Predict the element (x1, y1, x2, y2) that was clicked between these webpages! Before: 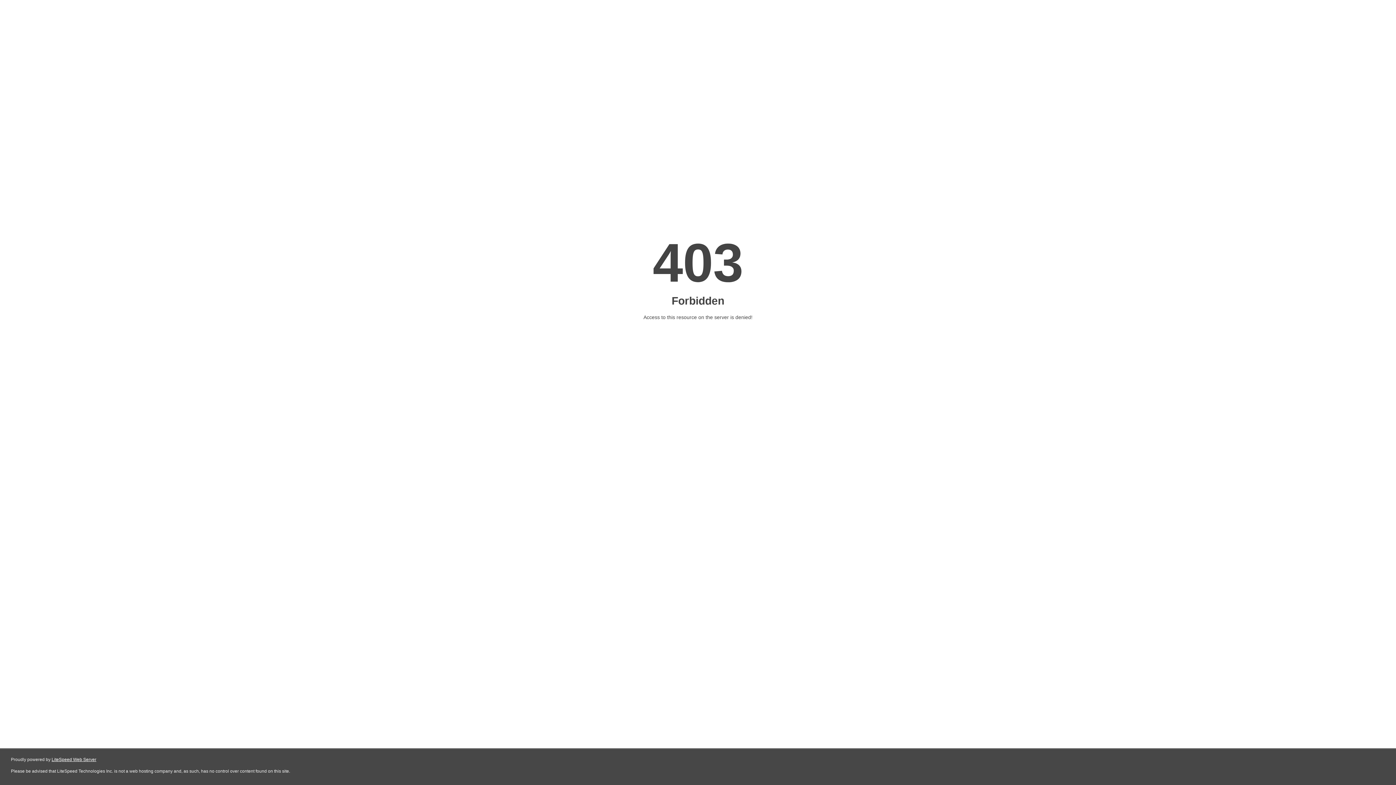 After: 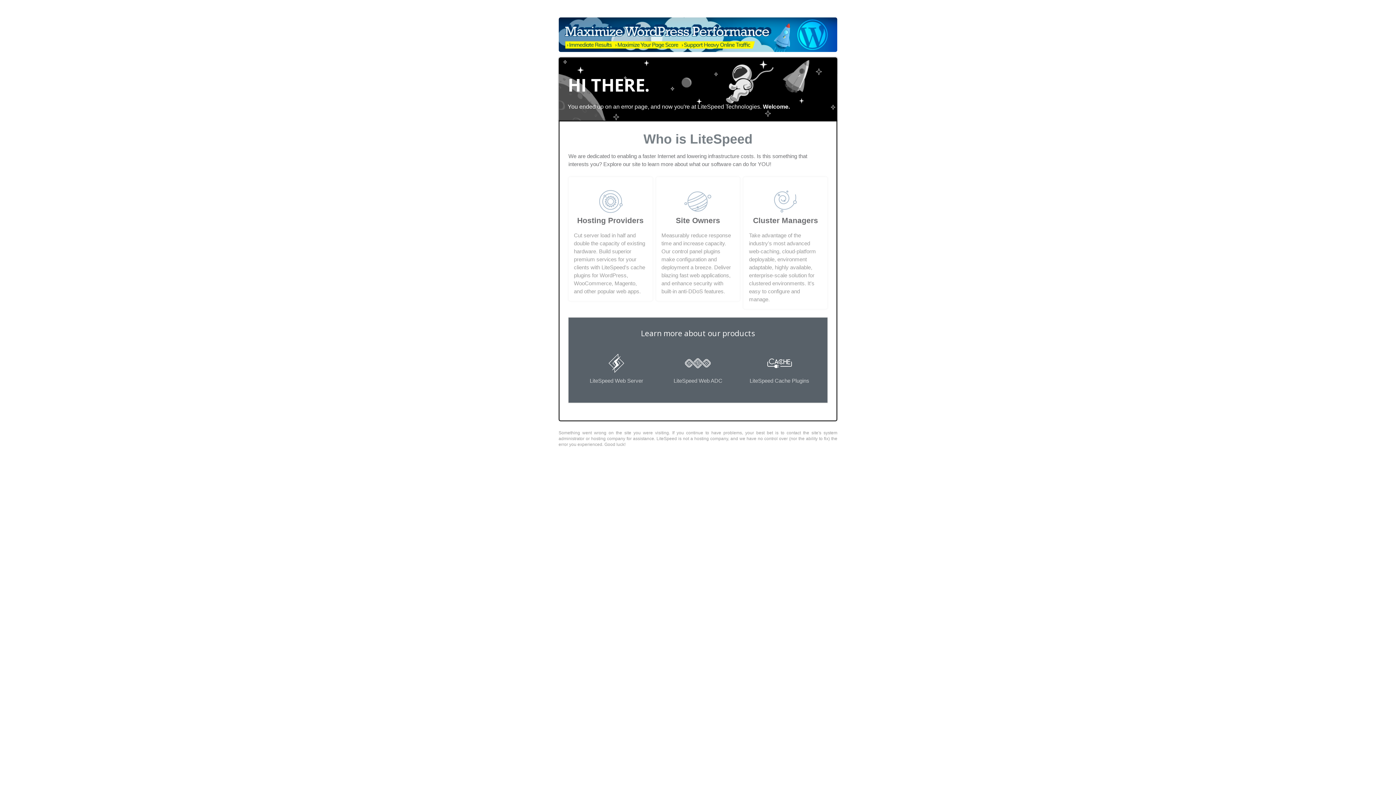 Action: bbox: (51, 757, 96, 762) label: LiteSpeed Web Server